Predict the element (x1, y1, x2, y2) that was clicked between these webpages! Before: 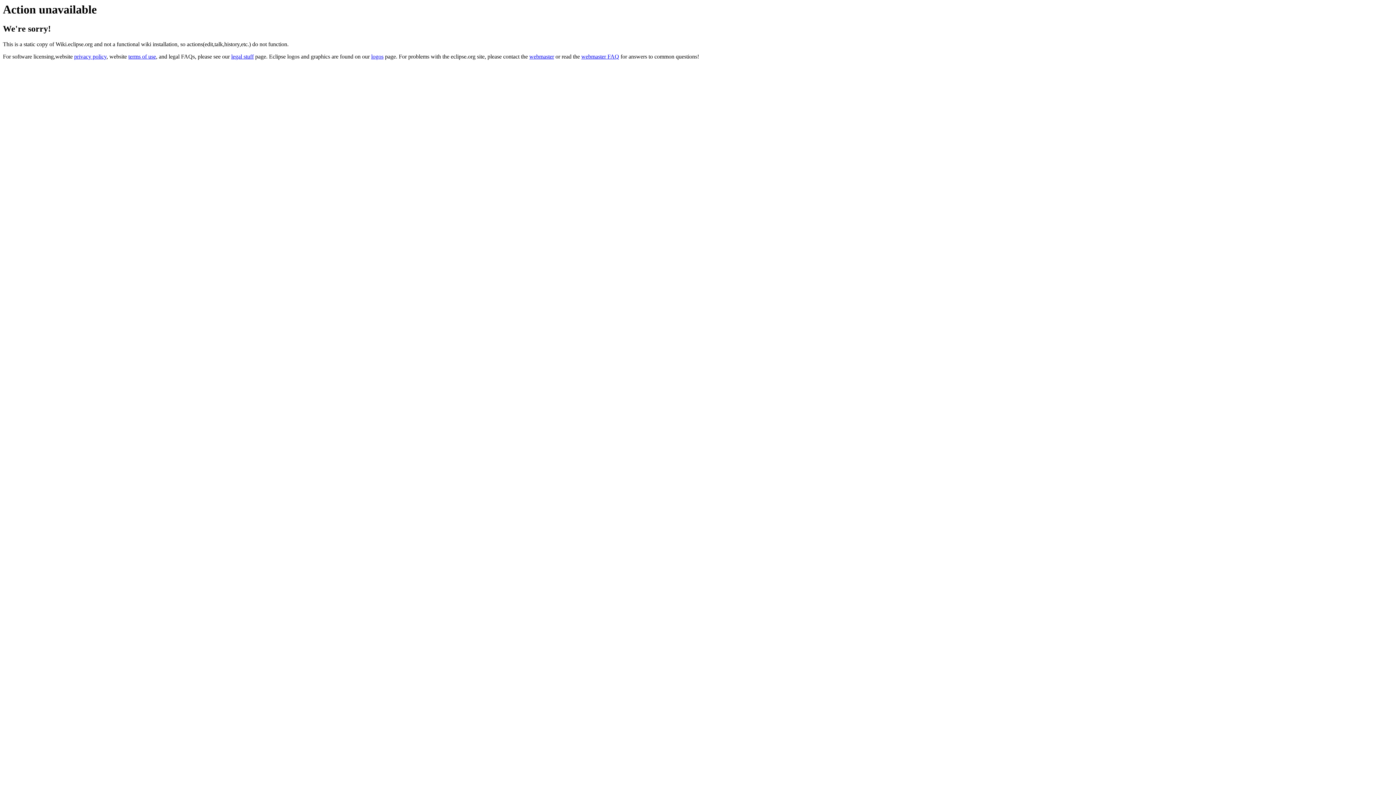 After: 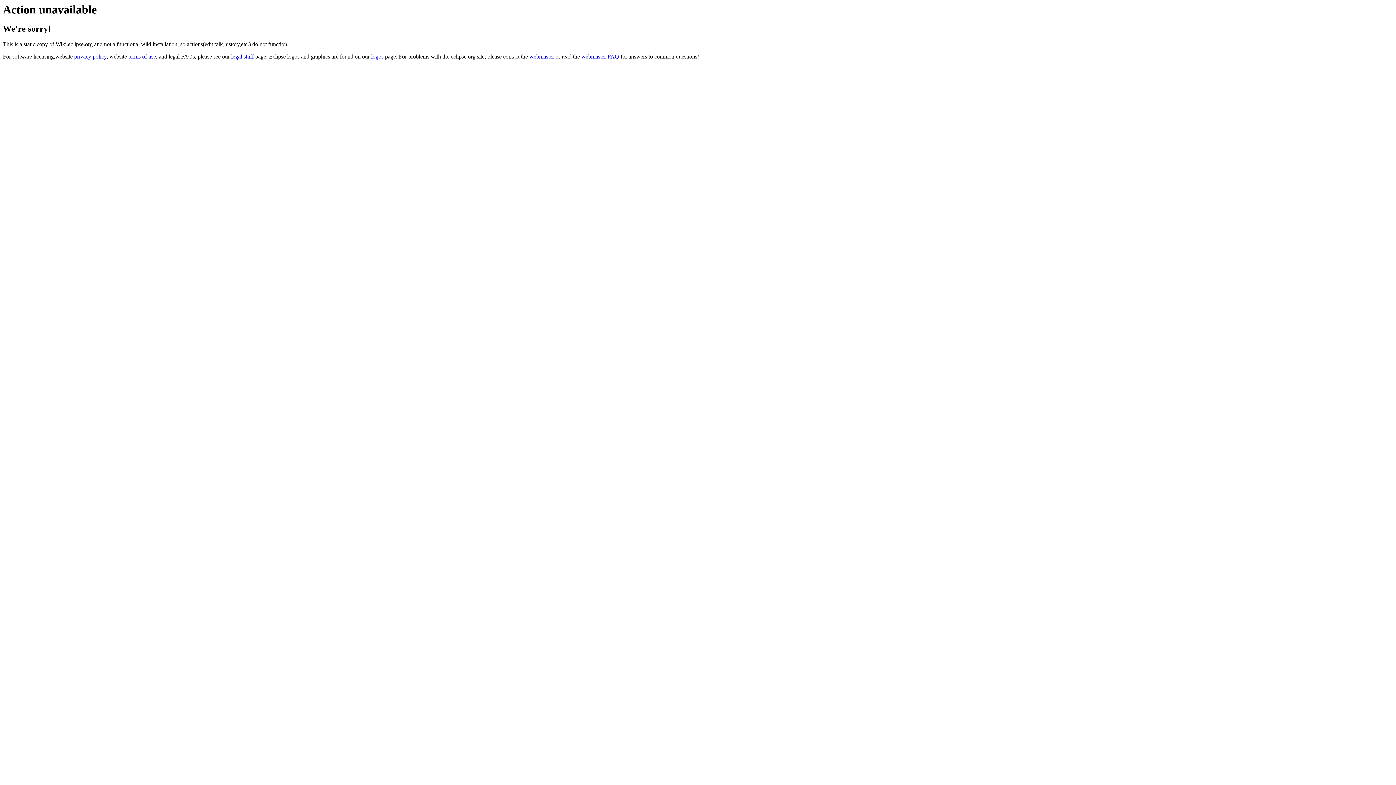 Action: bbox: (581, 53, 619, 59) label: webmaster FAQ